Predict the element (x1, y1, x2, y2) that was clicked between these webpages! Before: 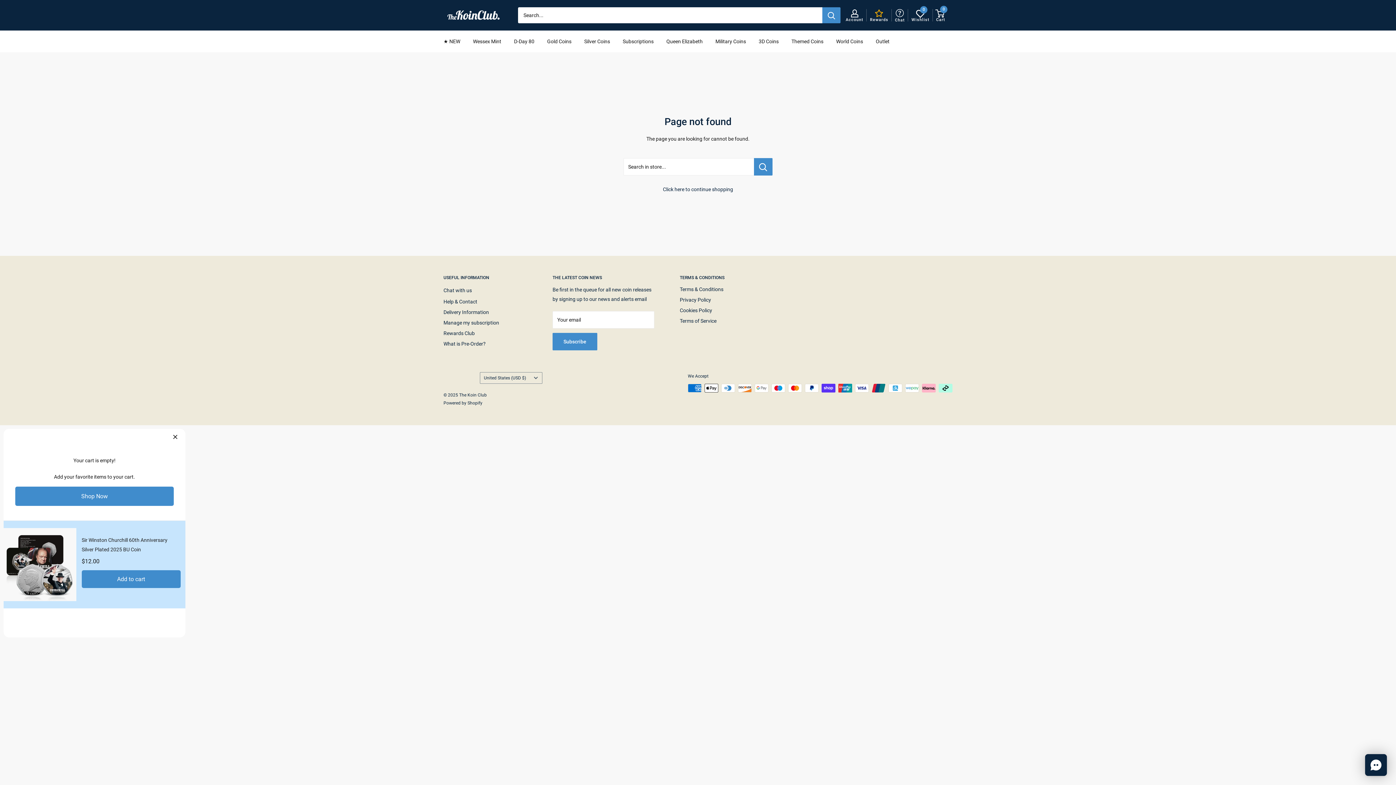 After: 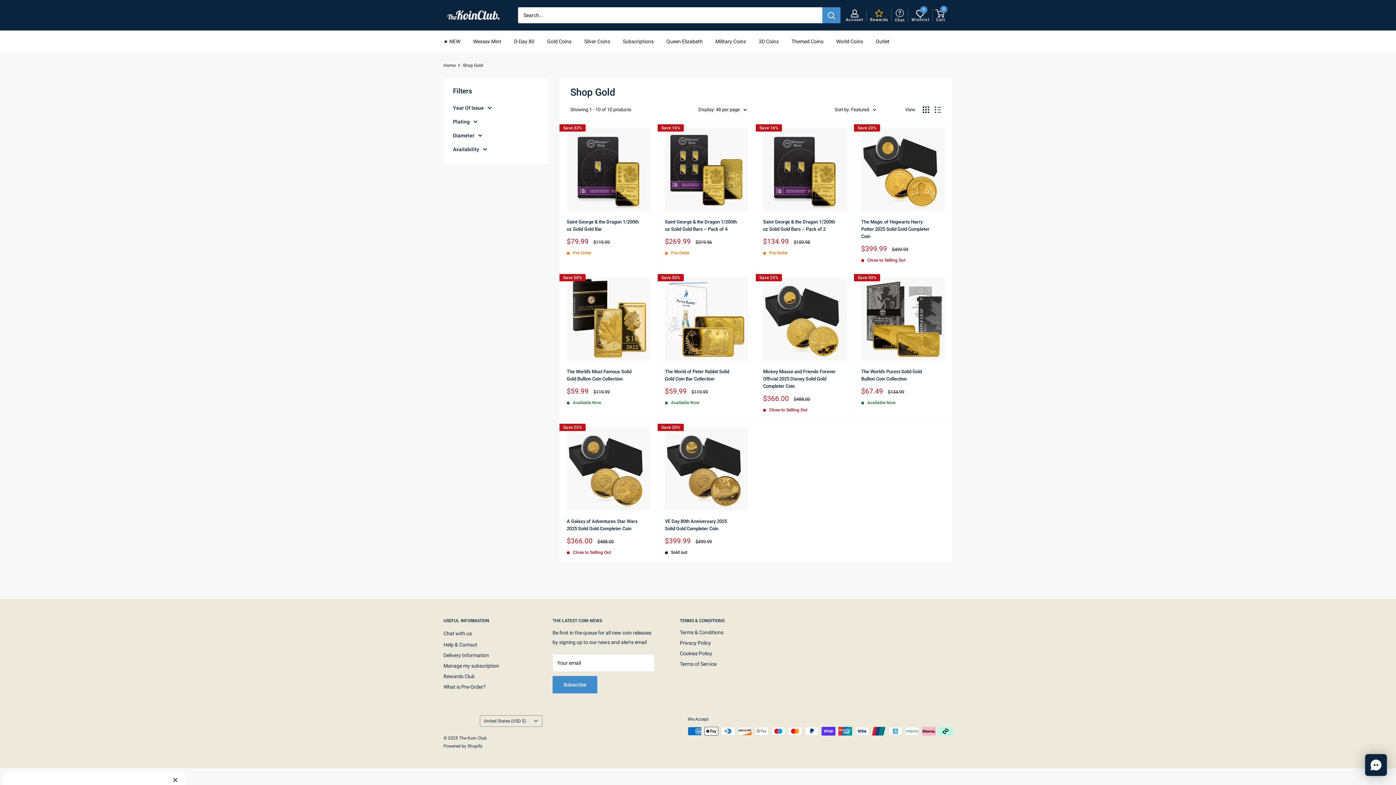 Action: label: Gold Coins bbox: (547, 36, 571, 46)